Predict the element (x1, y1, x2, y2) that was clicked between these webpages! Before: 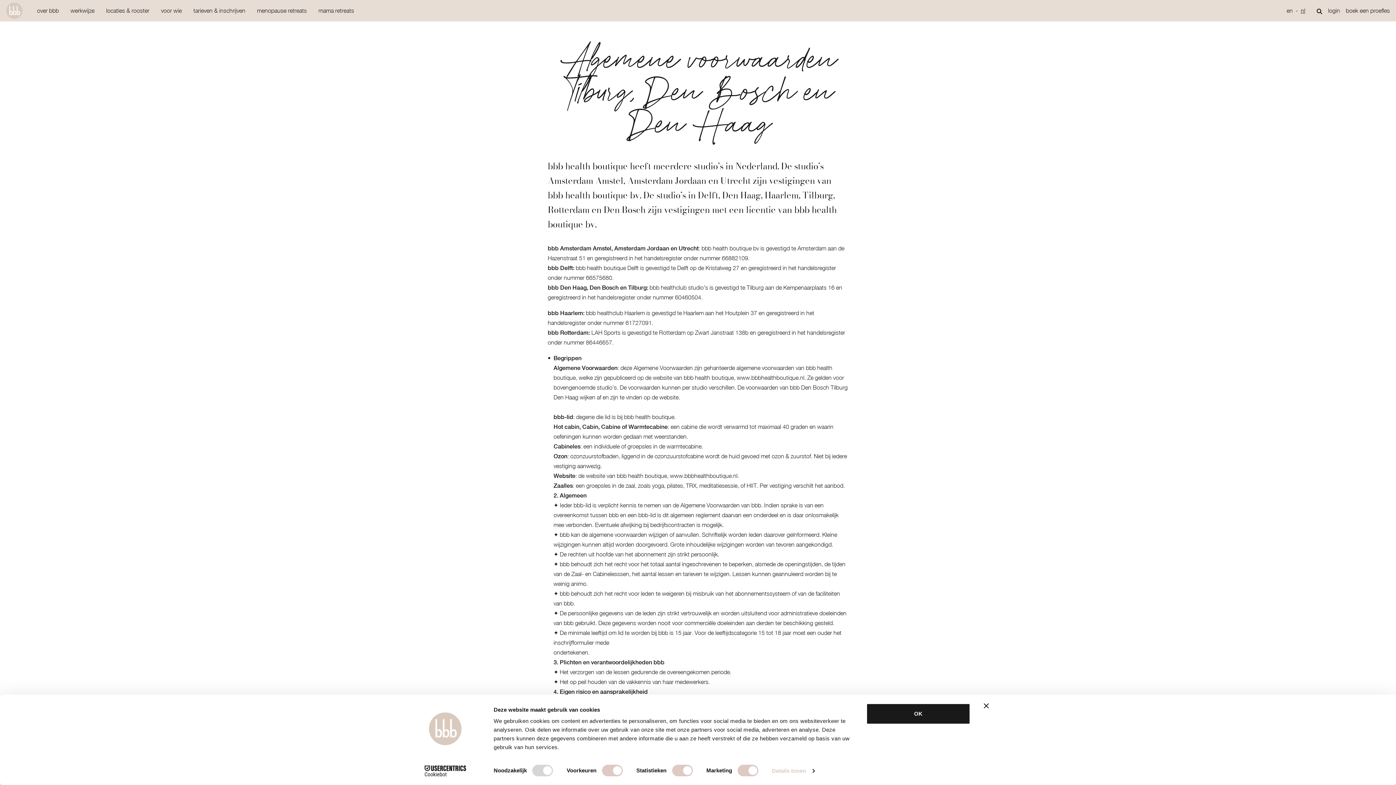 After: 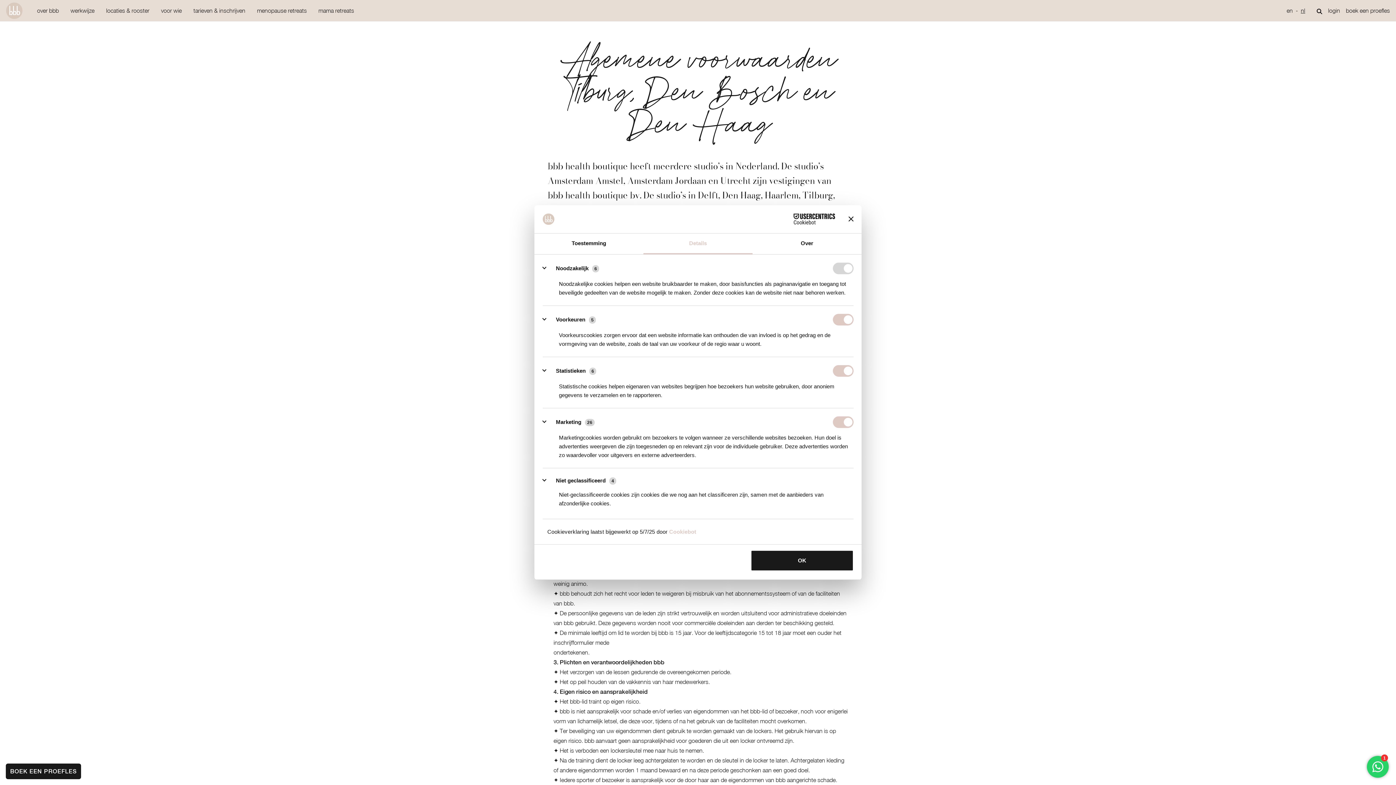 Action: bbox: (772, 765, 814, 776) label: Details tonen